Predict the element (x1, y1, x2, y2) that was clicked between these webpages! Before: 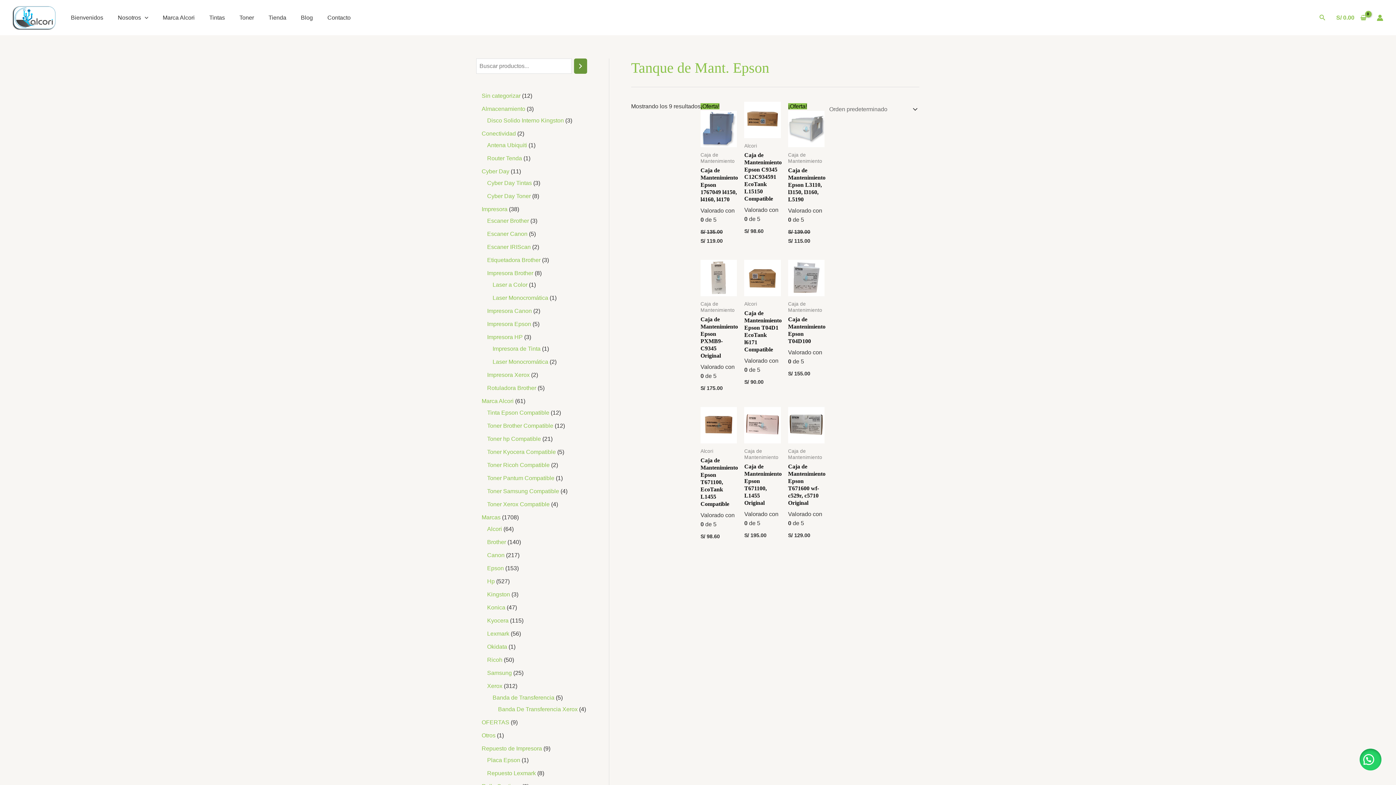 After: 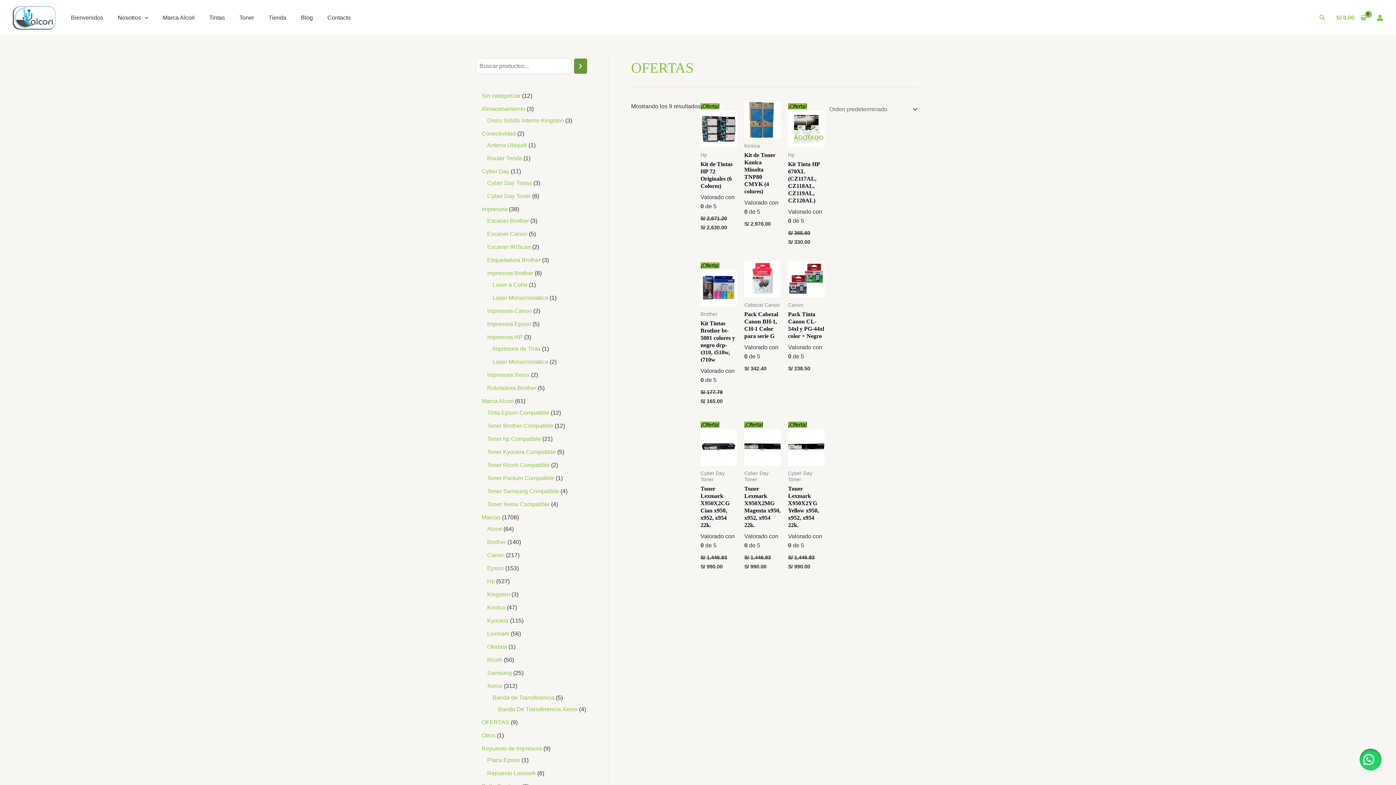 Action: bbox: (481, 719, 509, 725) label: OFERTAS